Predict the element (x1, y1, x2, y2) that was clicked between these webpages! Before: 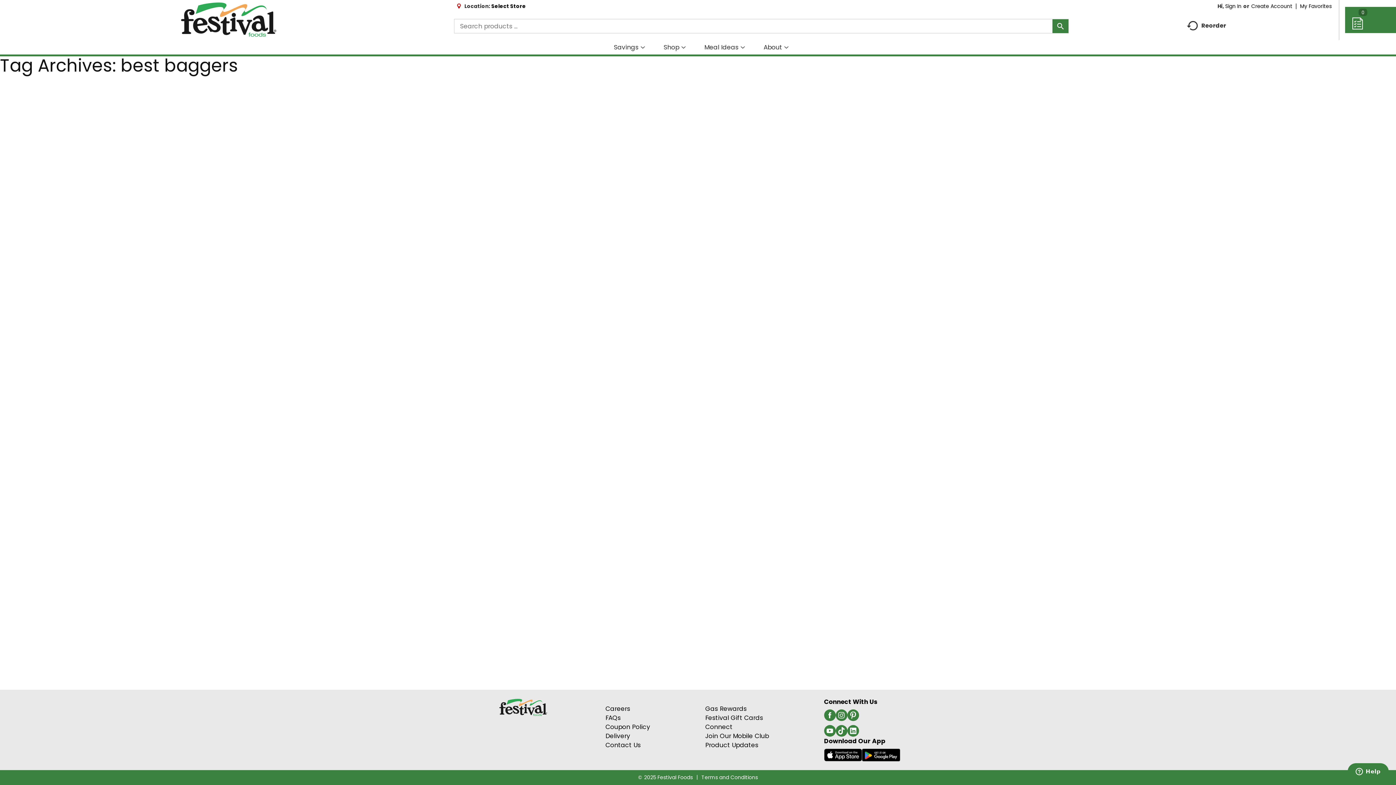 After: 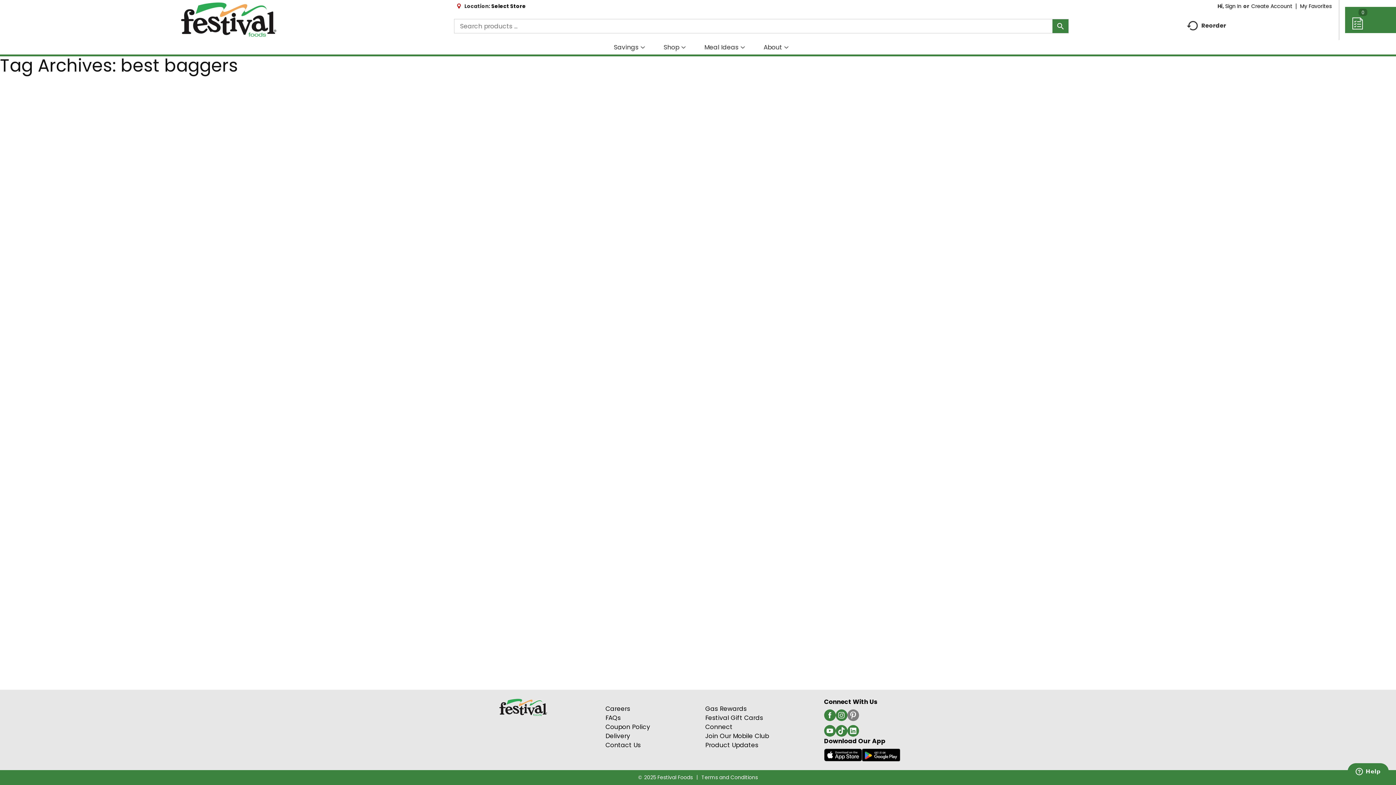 Action: bbox: (847, 713, 859, 722) label: pinterest (opens in a new window)